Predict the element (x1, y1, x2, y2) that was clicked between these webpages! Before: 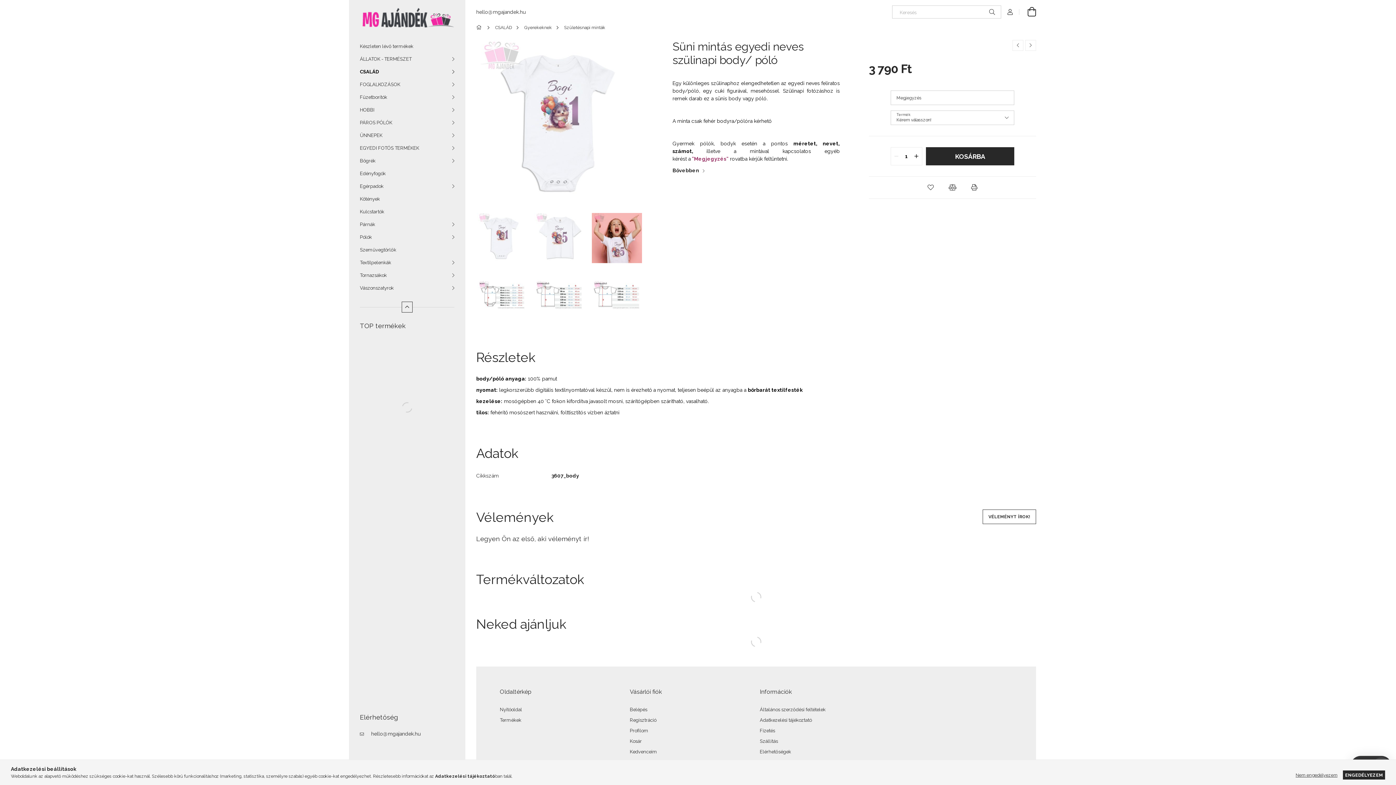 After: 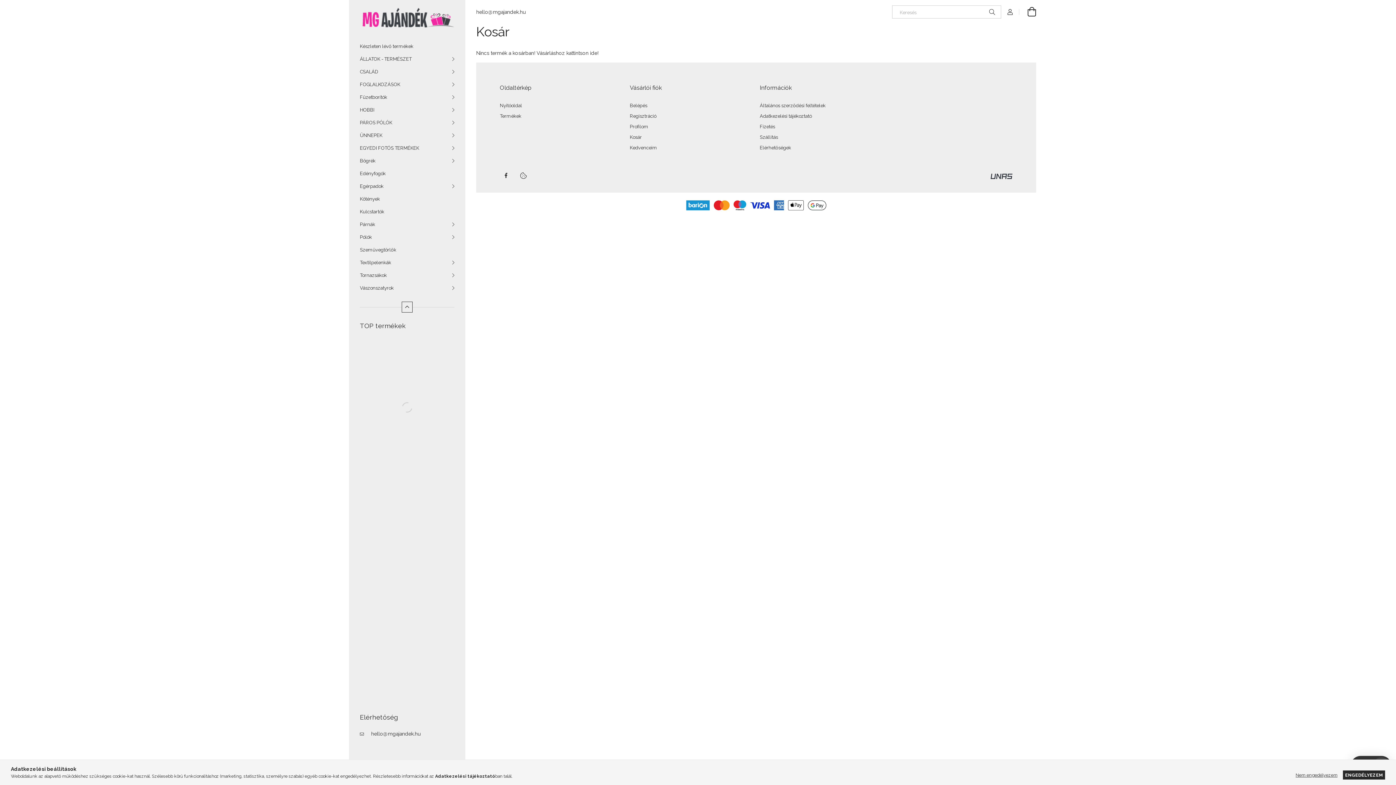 Action: bbox: (630, 738, 642, 744) label: Kosár